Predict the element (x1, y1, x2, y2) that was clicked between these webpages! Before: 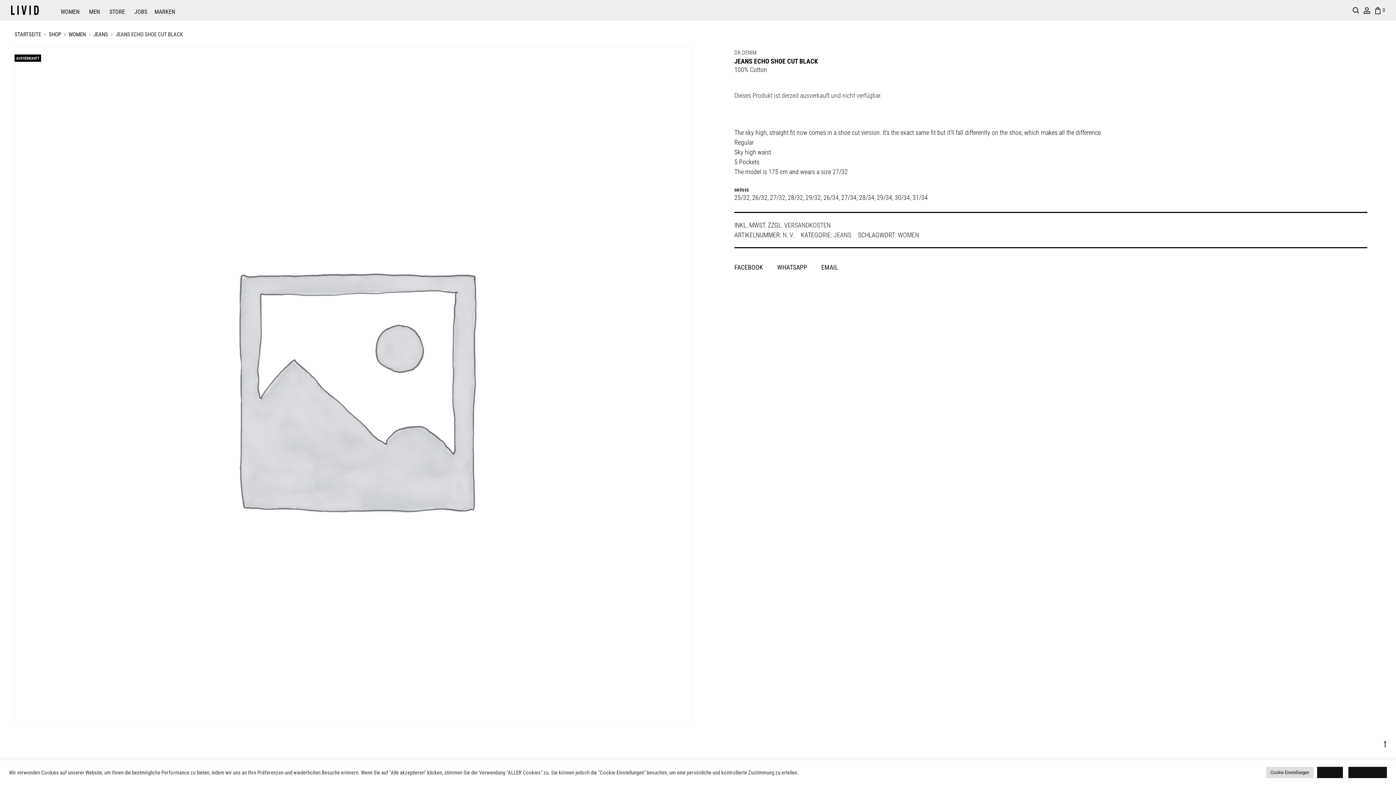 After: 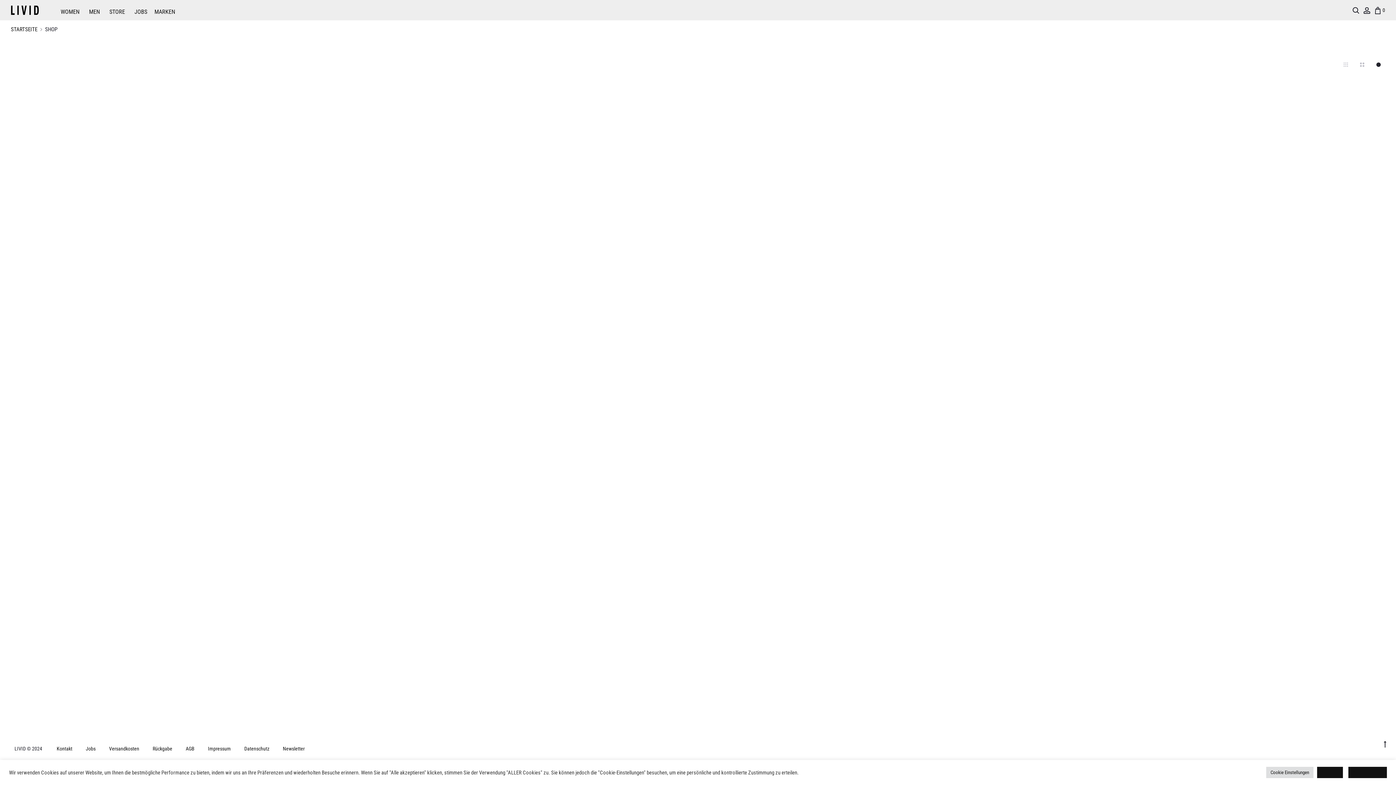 Action: label: SHOP bbox: (48, 31, 61, 37)